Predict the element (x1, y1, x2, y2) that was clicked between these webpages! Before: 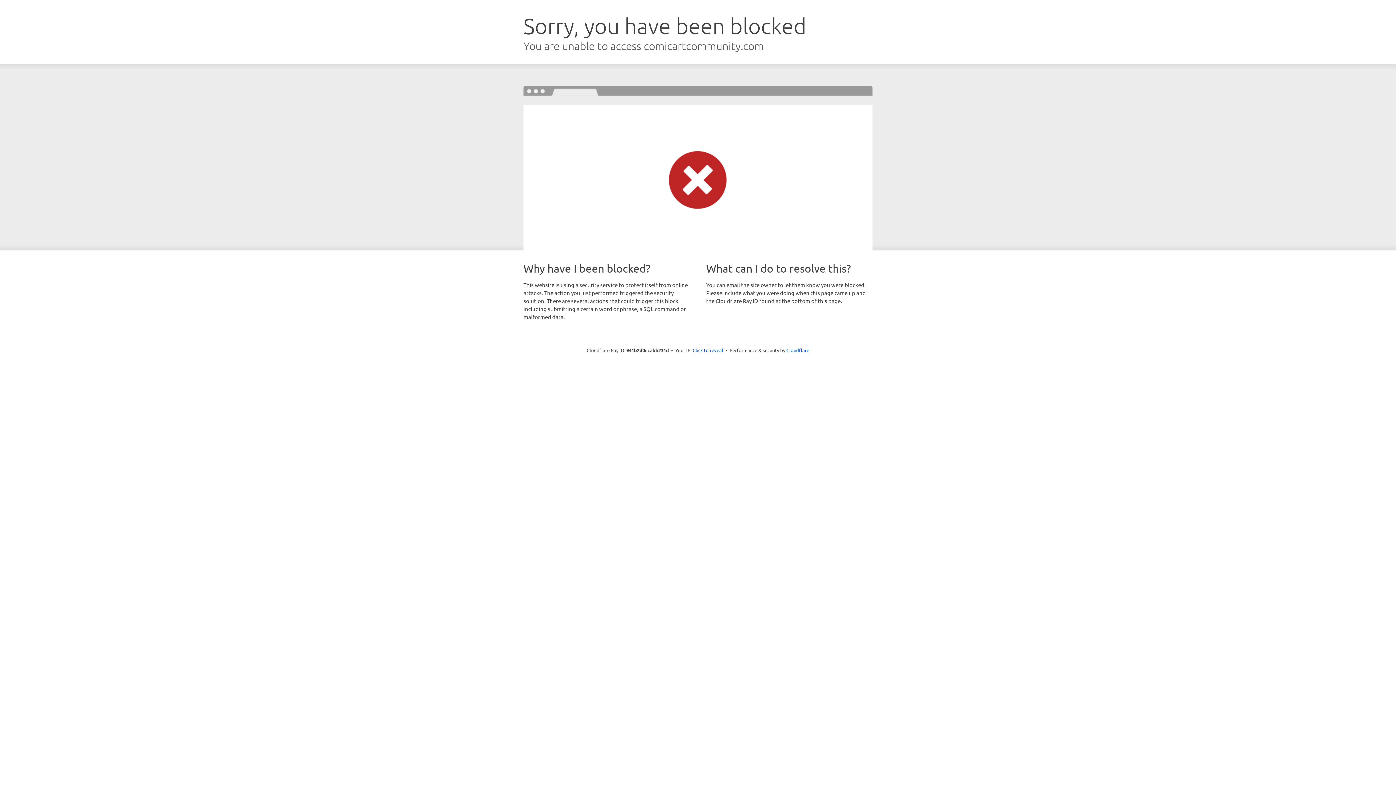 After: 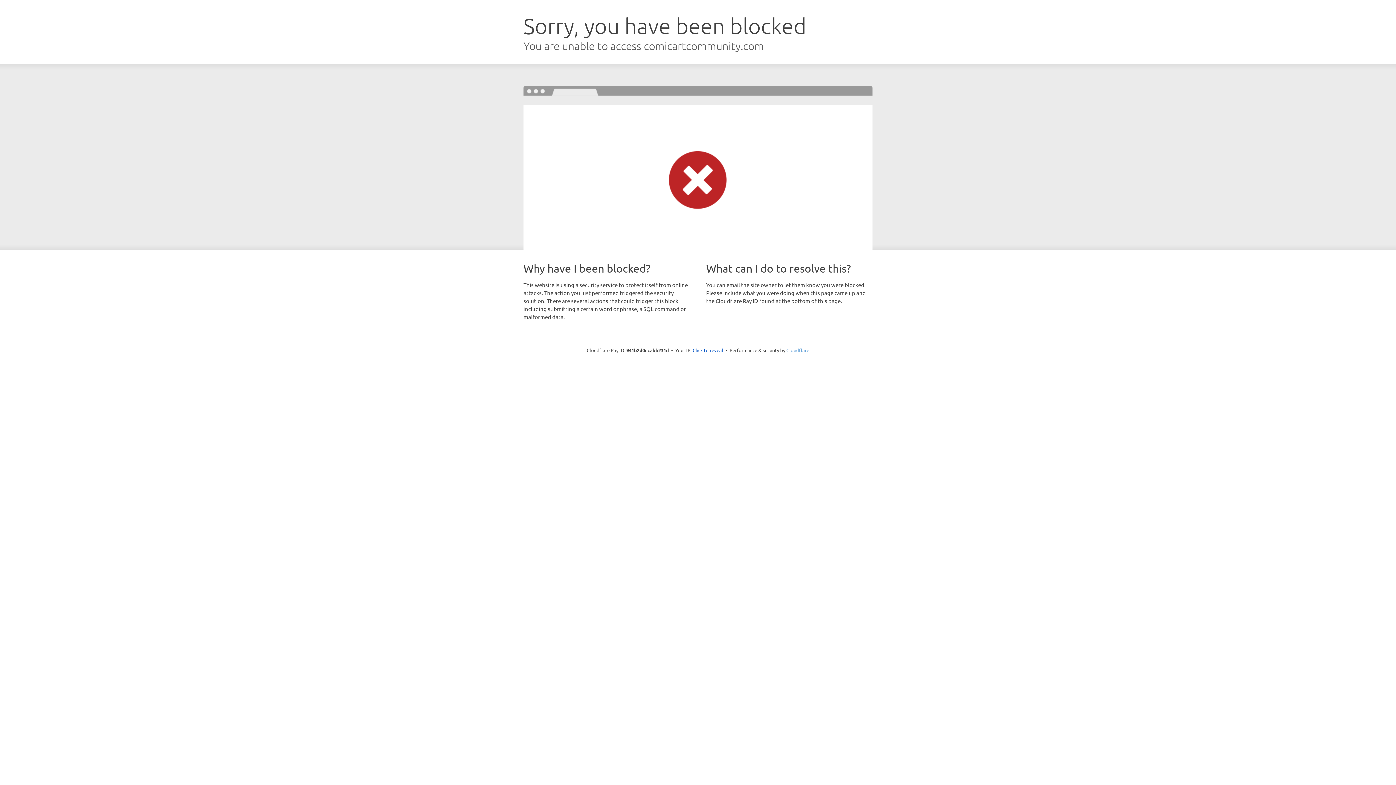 Action: label: Cloudflare bbox: (786, 347, 809, 353)